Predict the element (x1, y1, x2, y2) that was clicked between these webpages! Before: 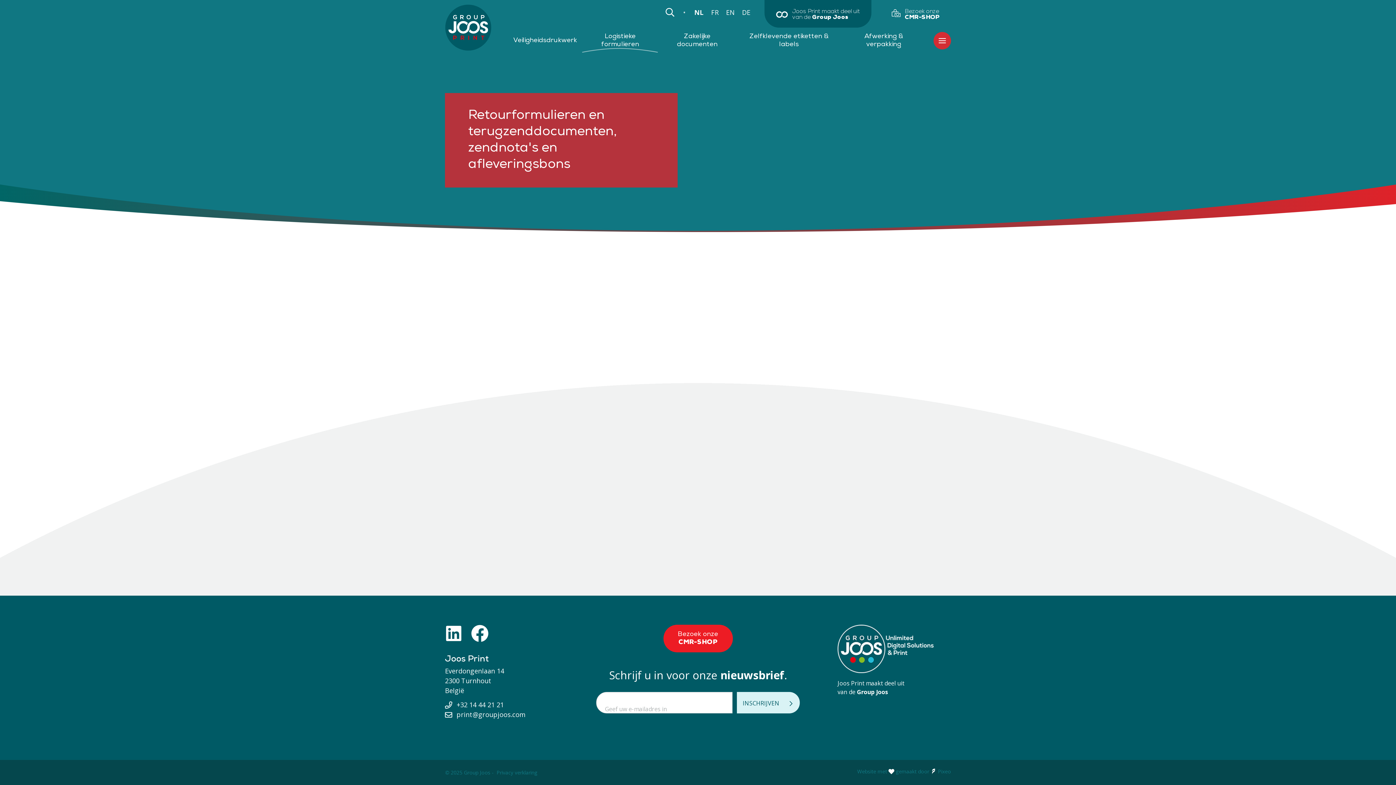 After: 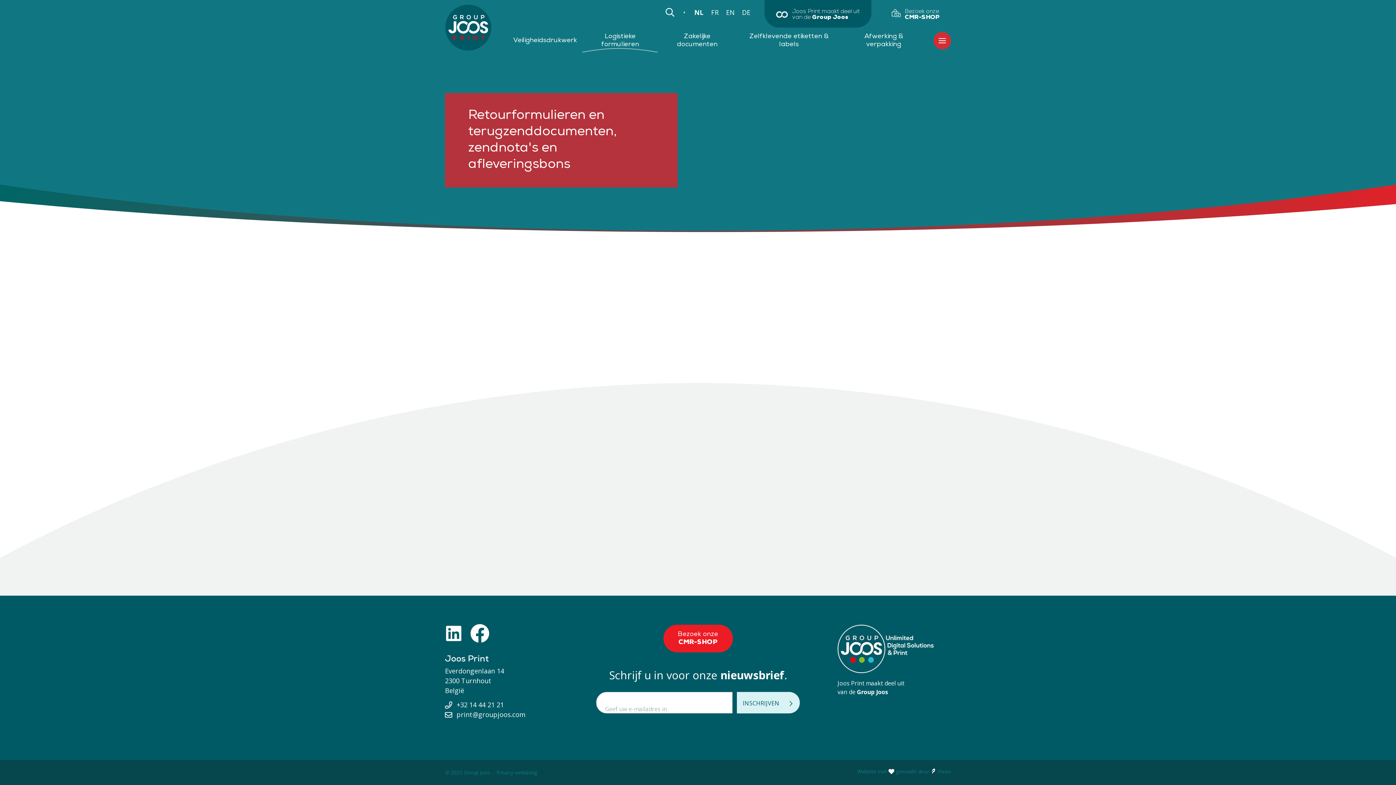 Action: bbox: (471, 625, 488, 642)